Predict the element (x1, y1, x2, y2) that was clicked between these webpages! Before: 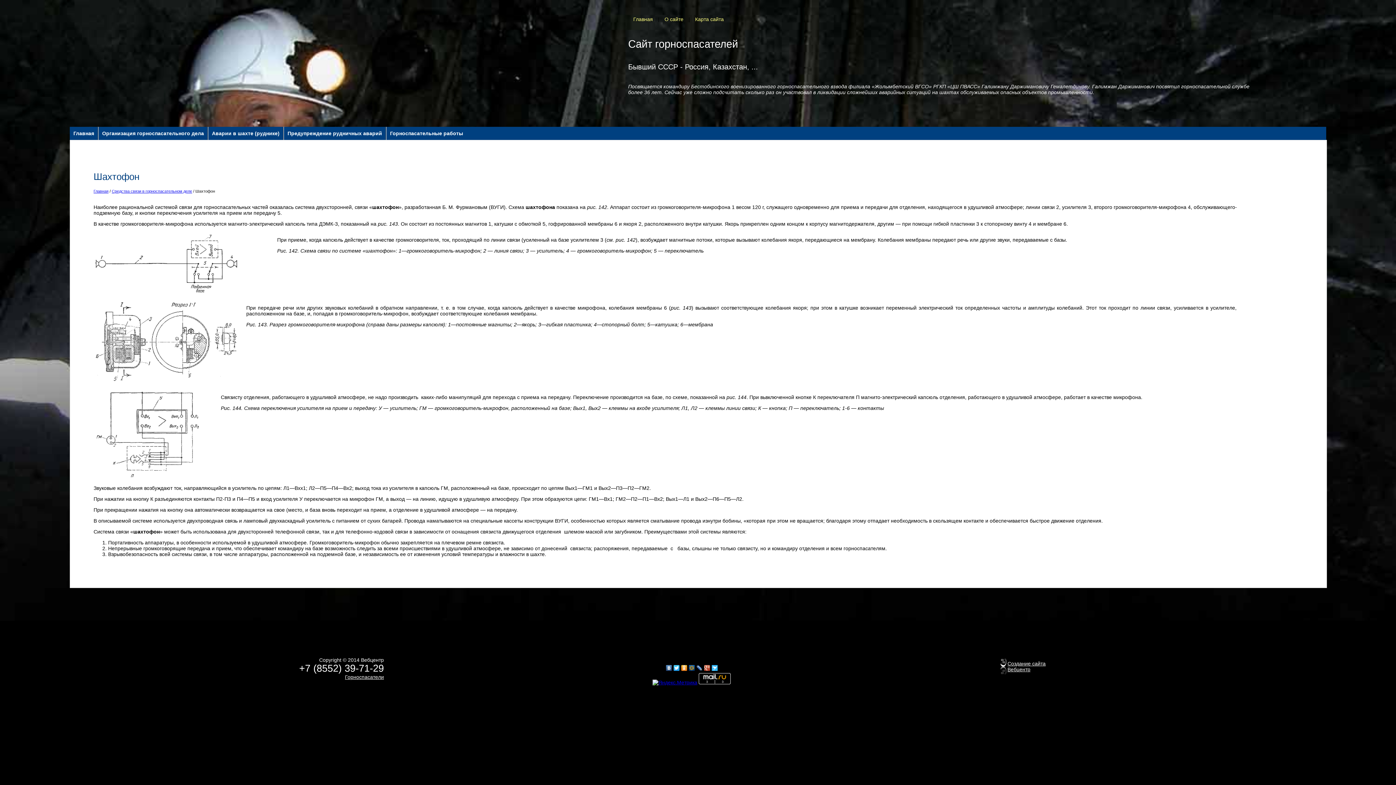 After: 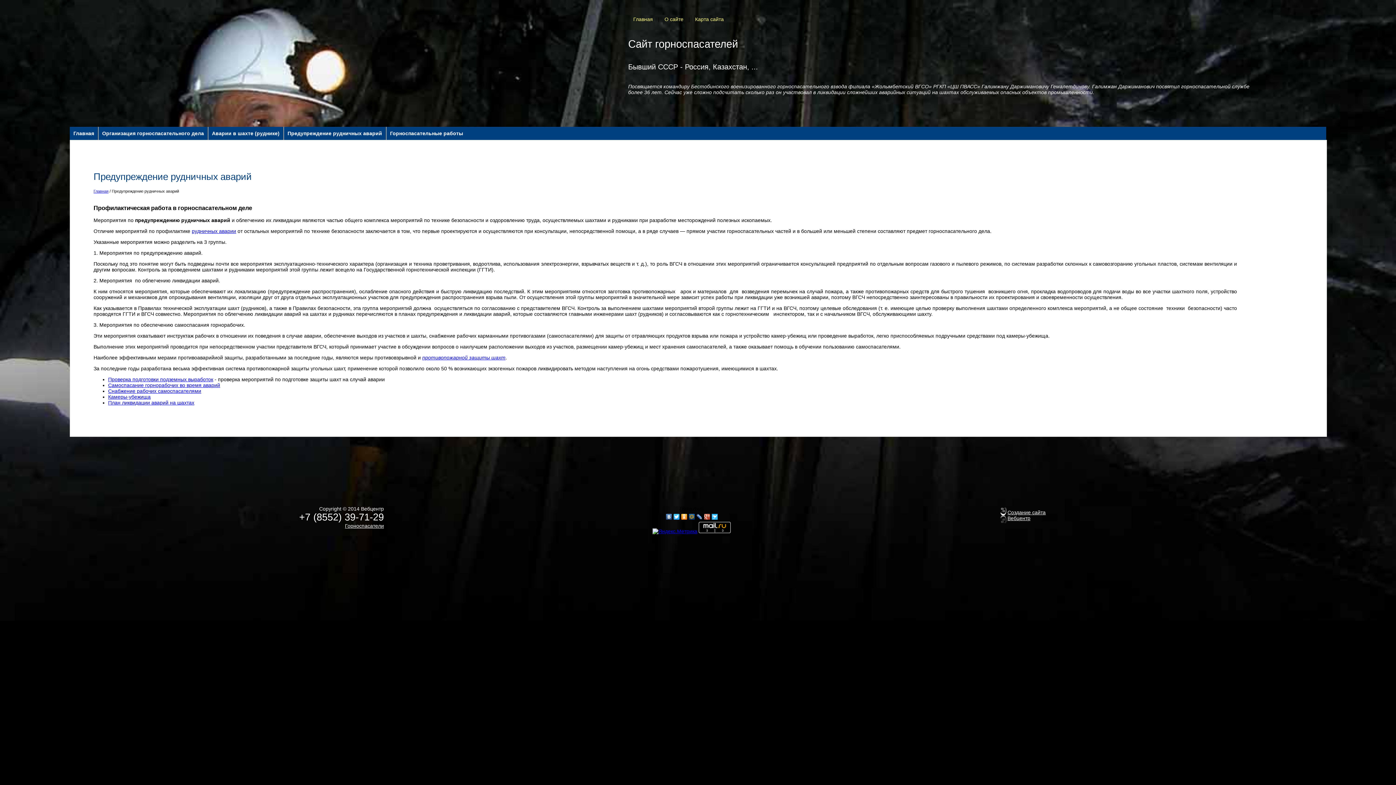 Action: label: Предупреждение рудничных аварий bbox: (287, 126, 382, 139)